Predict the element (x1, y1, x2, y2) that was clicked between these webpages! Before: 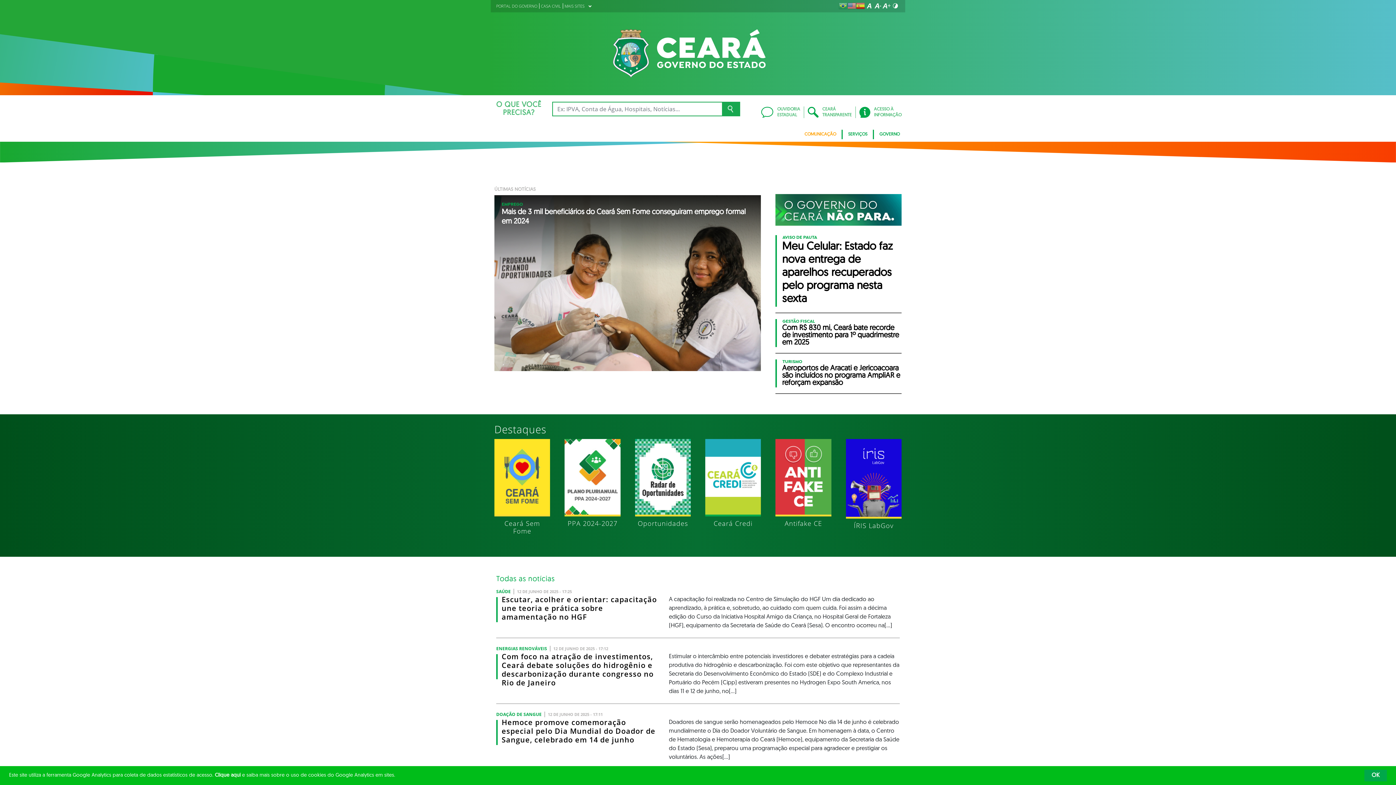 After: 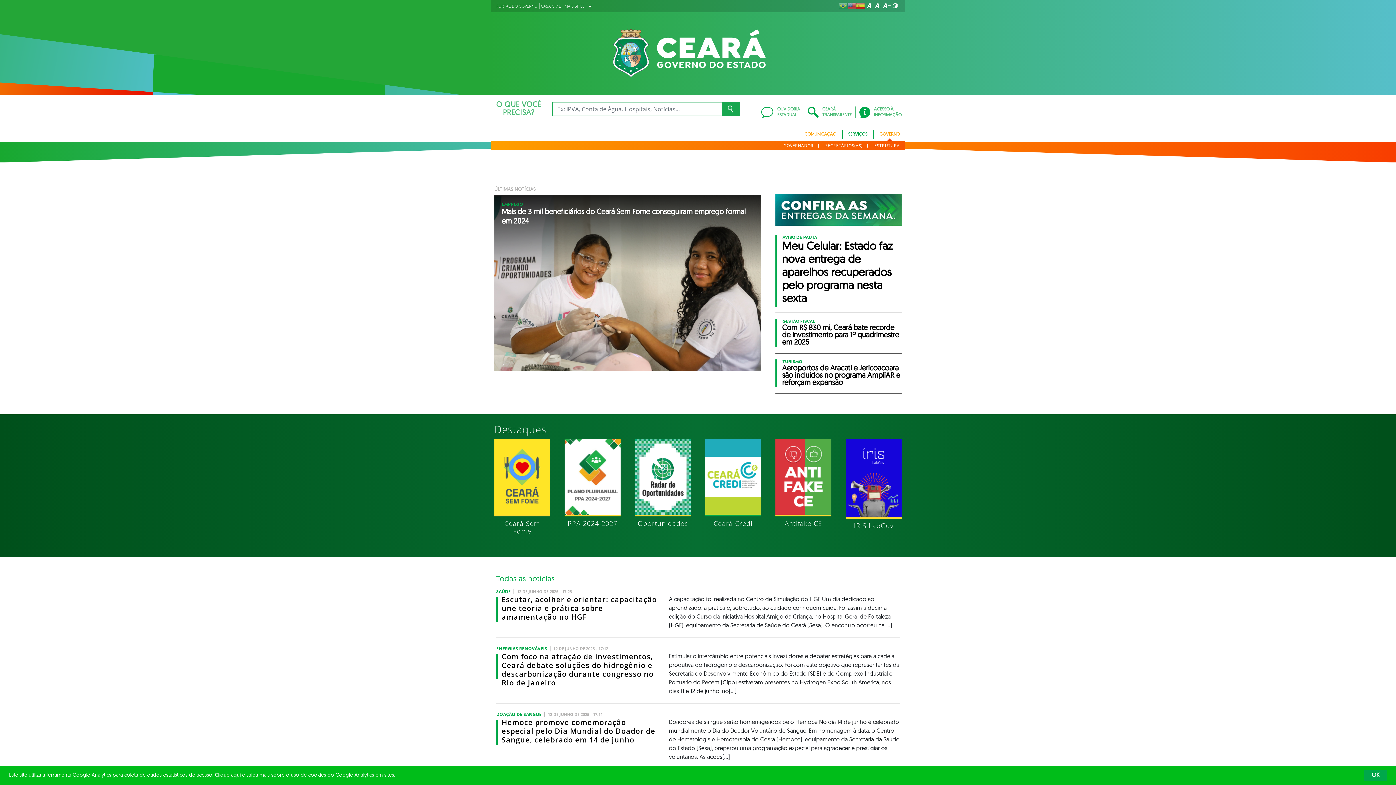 Action: label: GOVERNO bbox: (874, 129, 900, 139)